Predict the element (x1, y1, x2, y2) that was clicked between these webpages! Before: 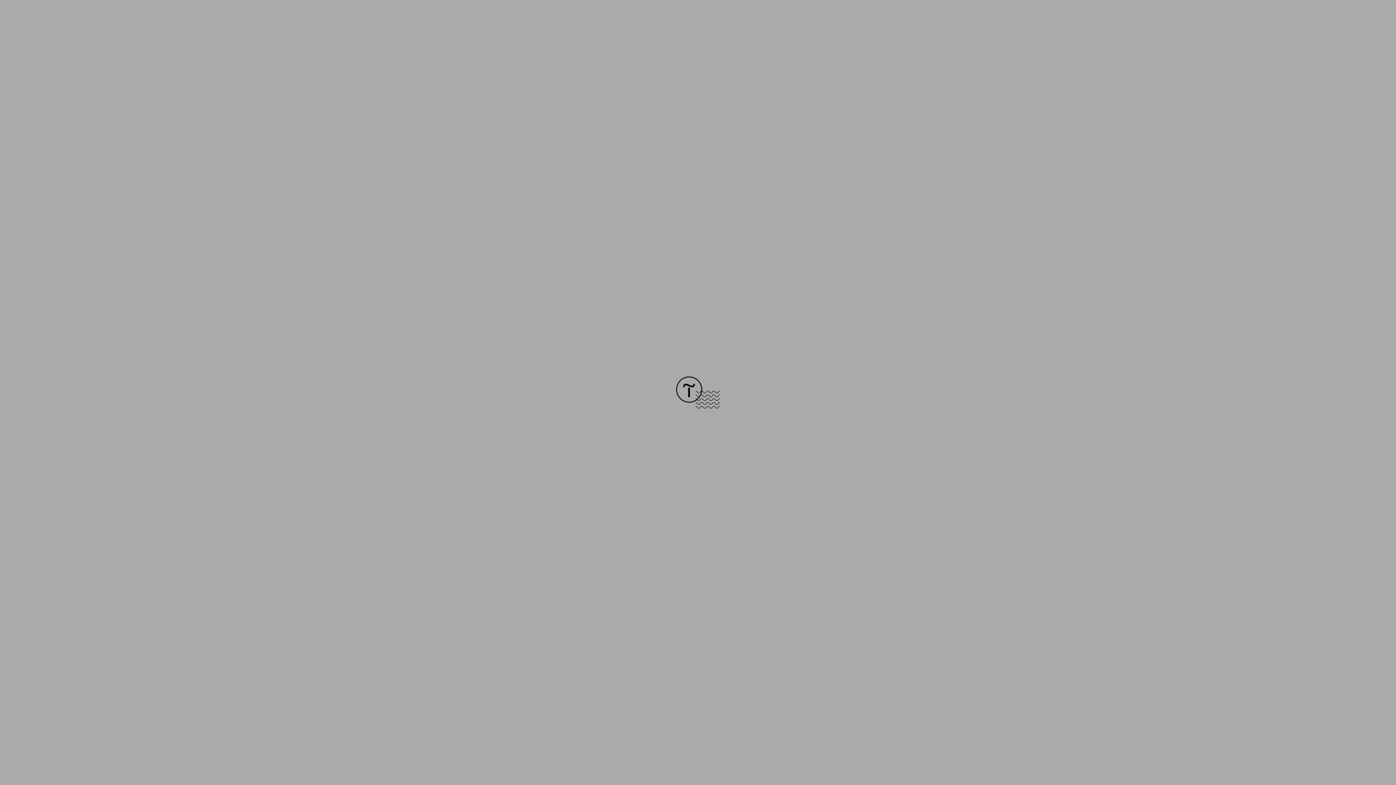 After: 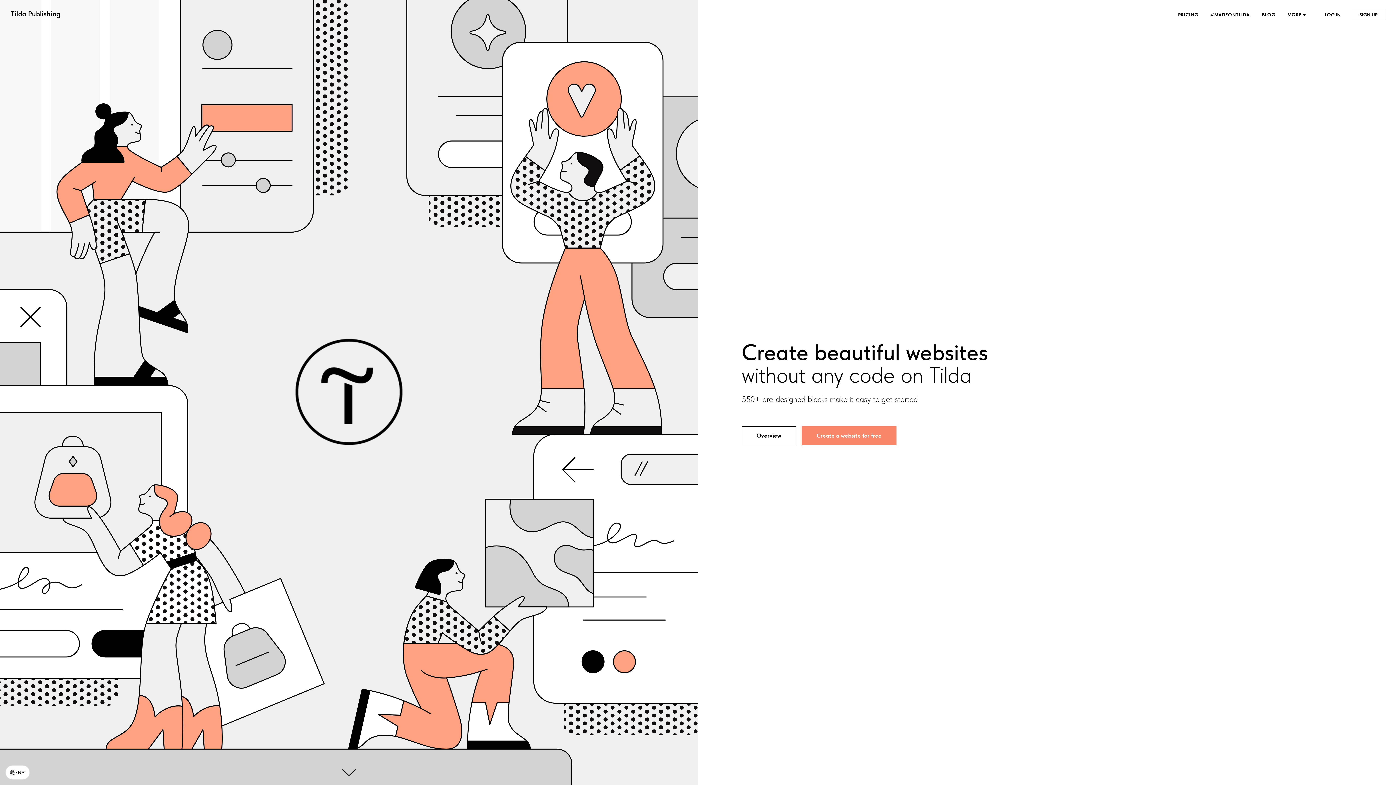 Action: bbox: (676, 403, 720, 409)